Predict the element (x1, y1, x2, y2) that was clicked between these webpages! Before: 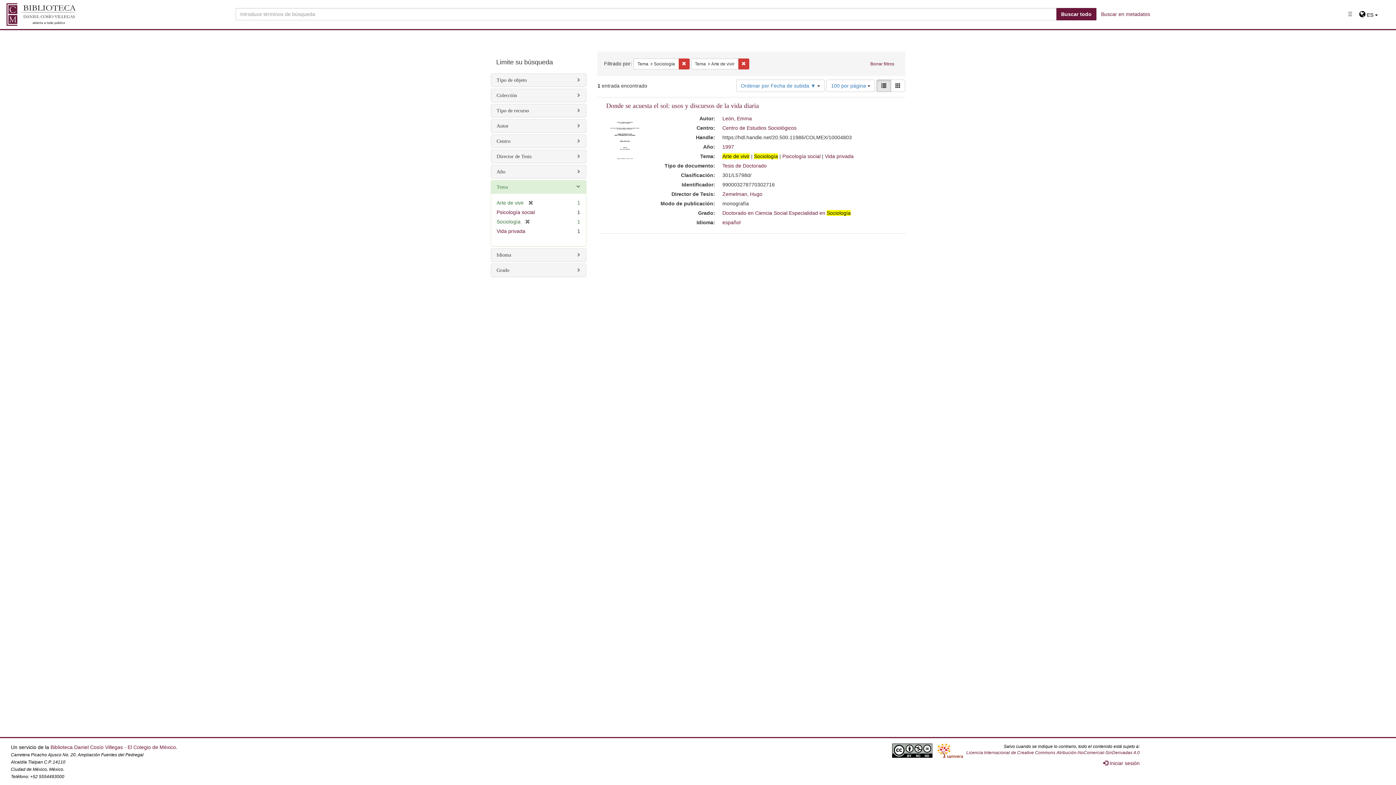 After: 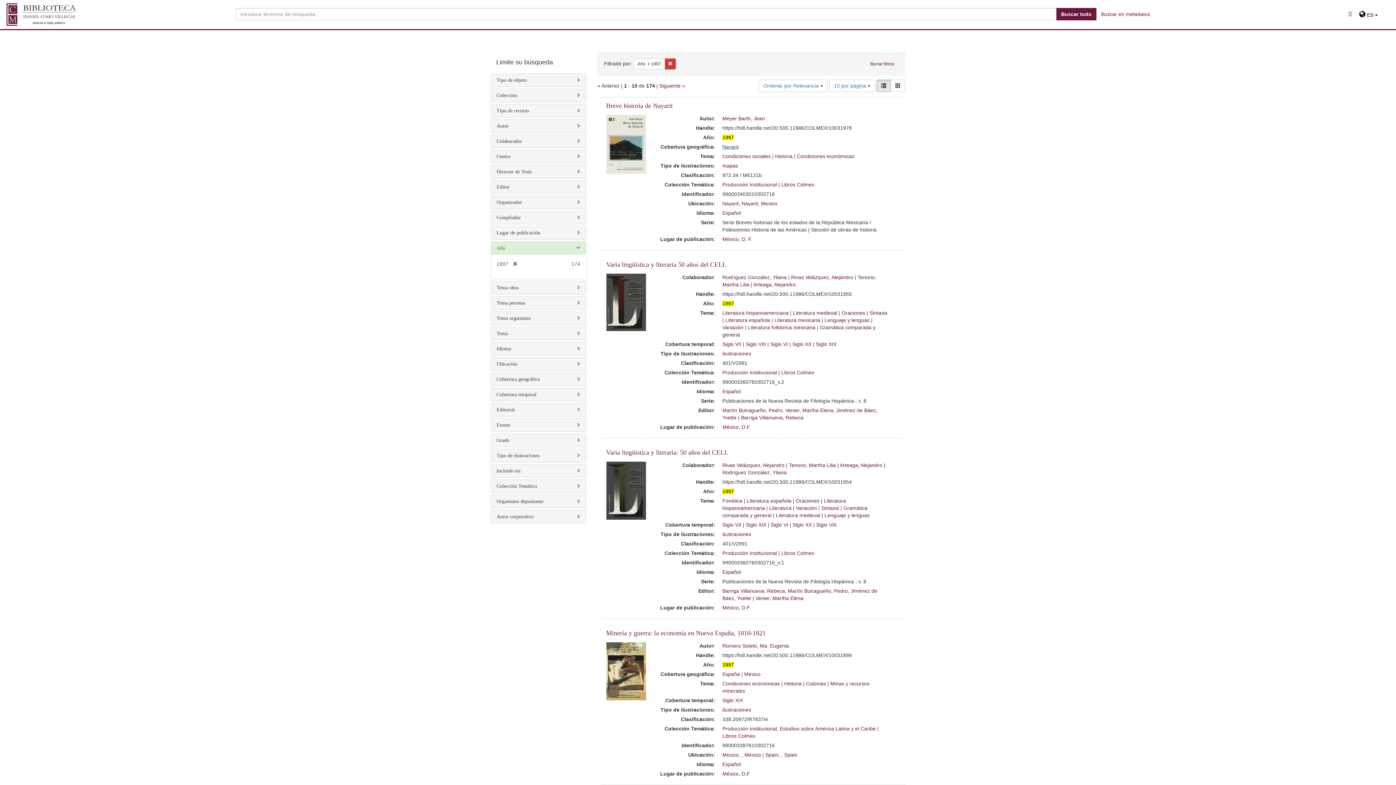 Action: bbox: (722, 143, 734, 149) label: 1997